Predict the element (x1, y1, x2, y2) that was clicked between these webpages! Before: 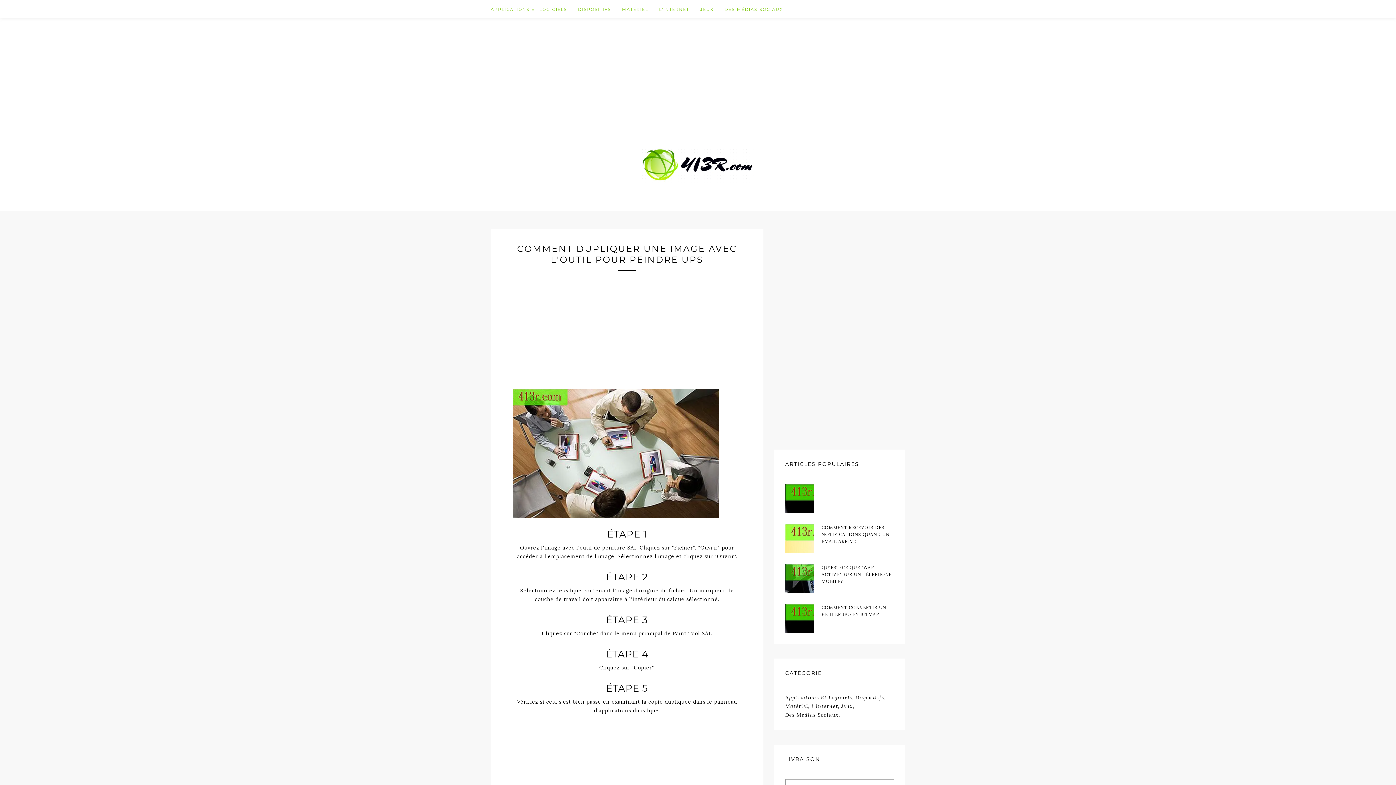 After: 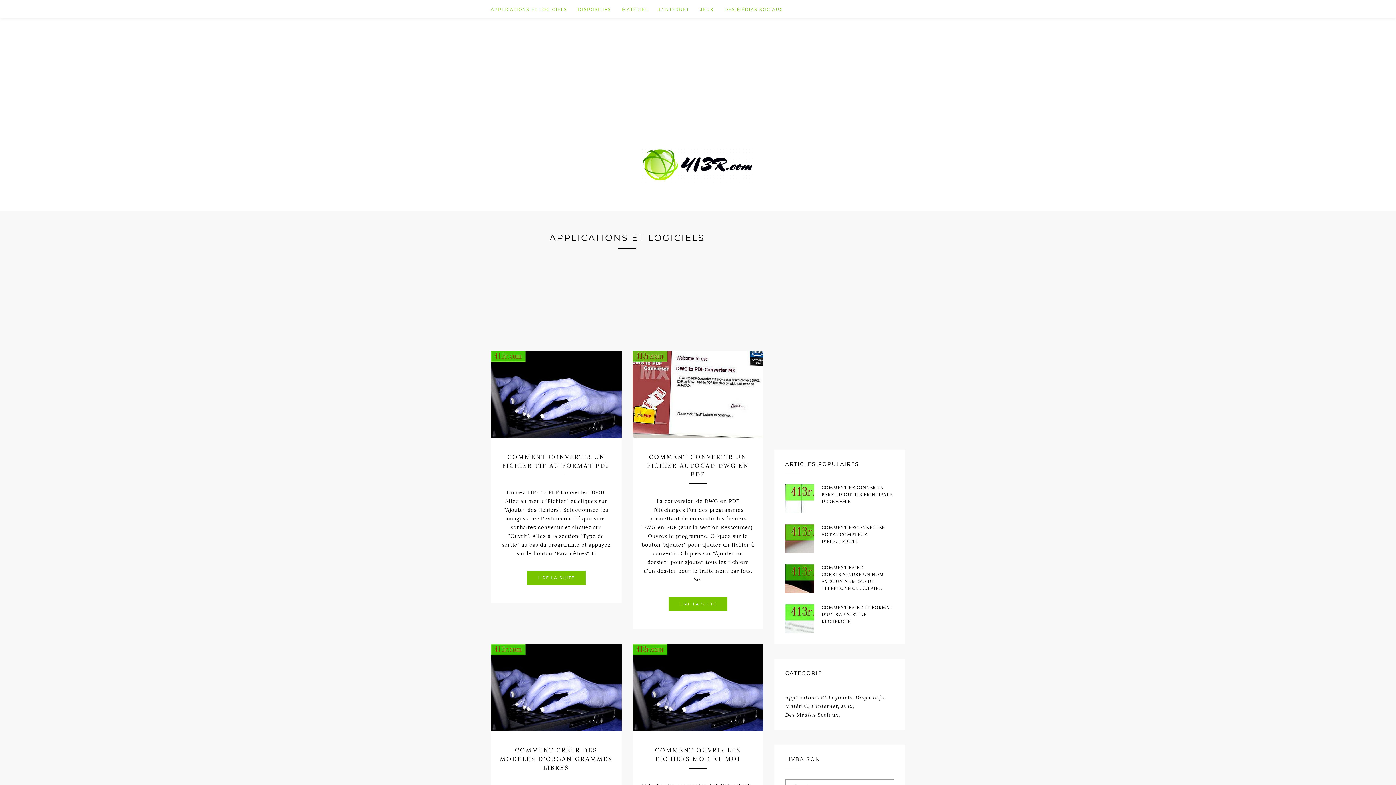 Action: bbox: (490, 0, 578, 18) label: APPLICATIONS ET LOGICIELS